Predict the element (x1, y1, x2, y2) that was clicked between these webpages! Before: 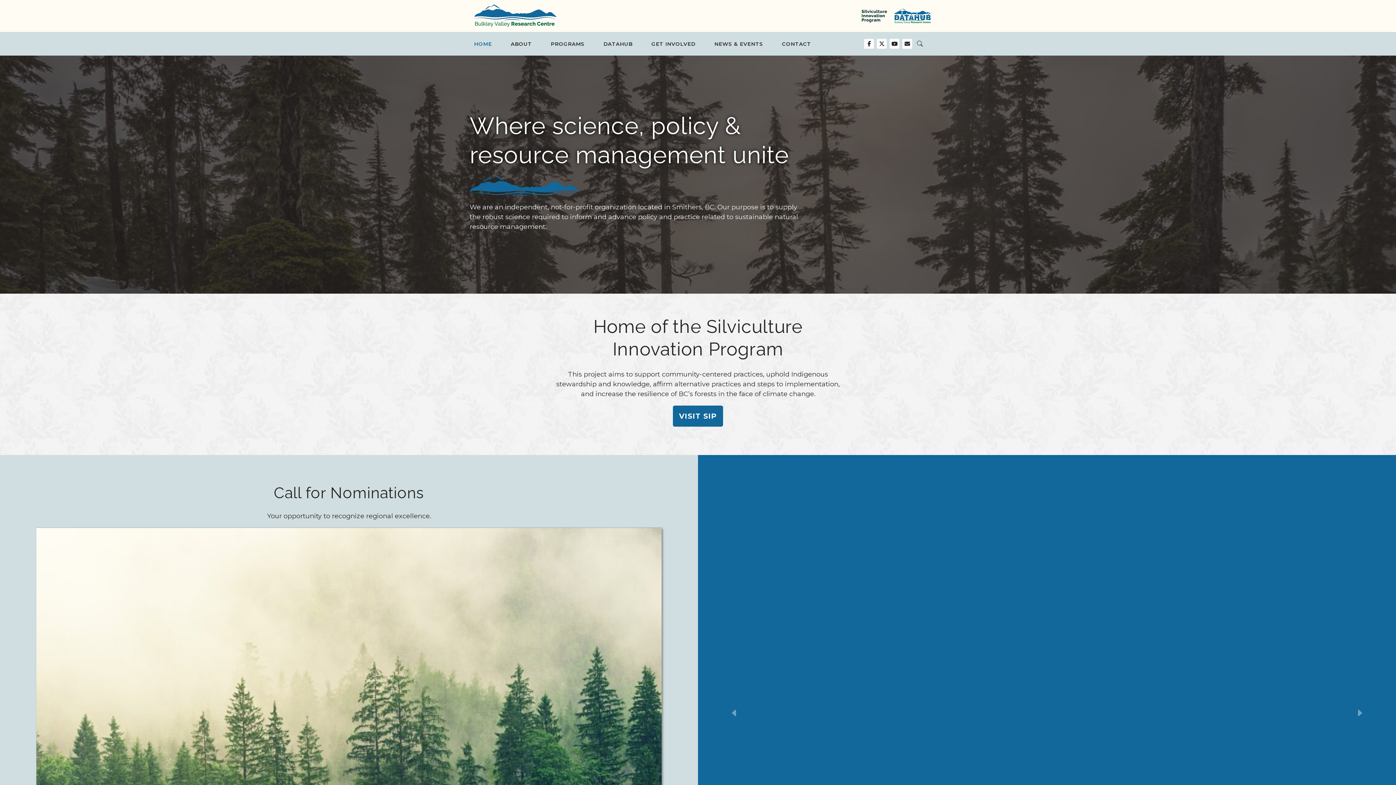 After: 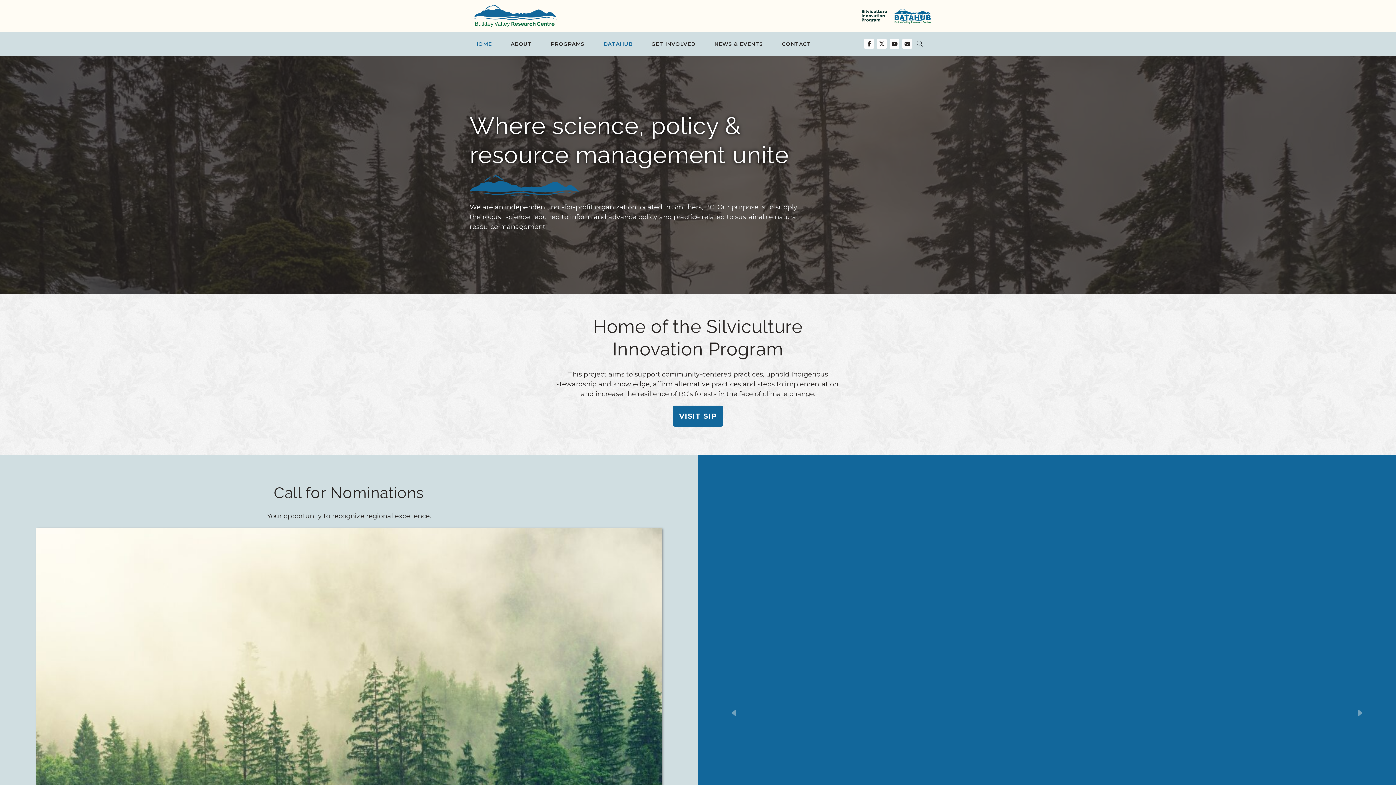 Action: label: DATAHUB bbox: (597, 37, 638, 50)